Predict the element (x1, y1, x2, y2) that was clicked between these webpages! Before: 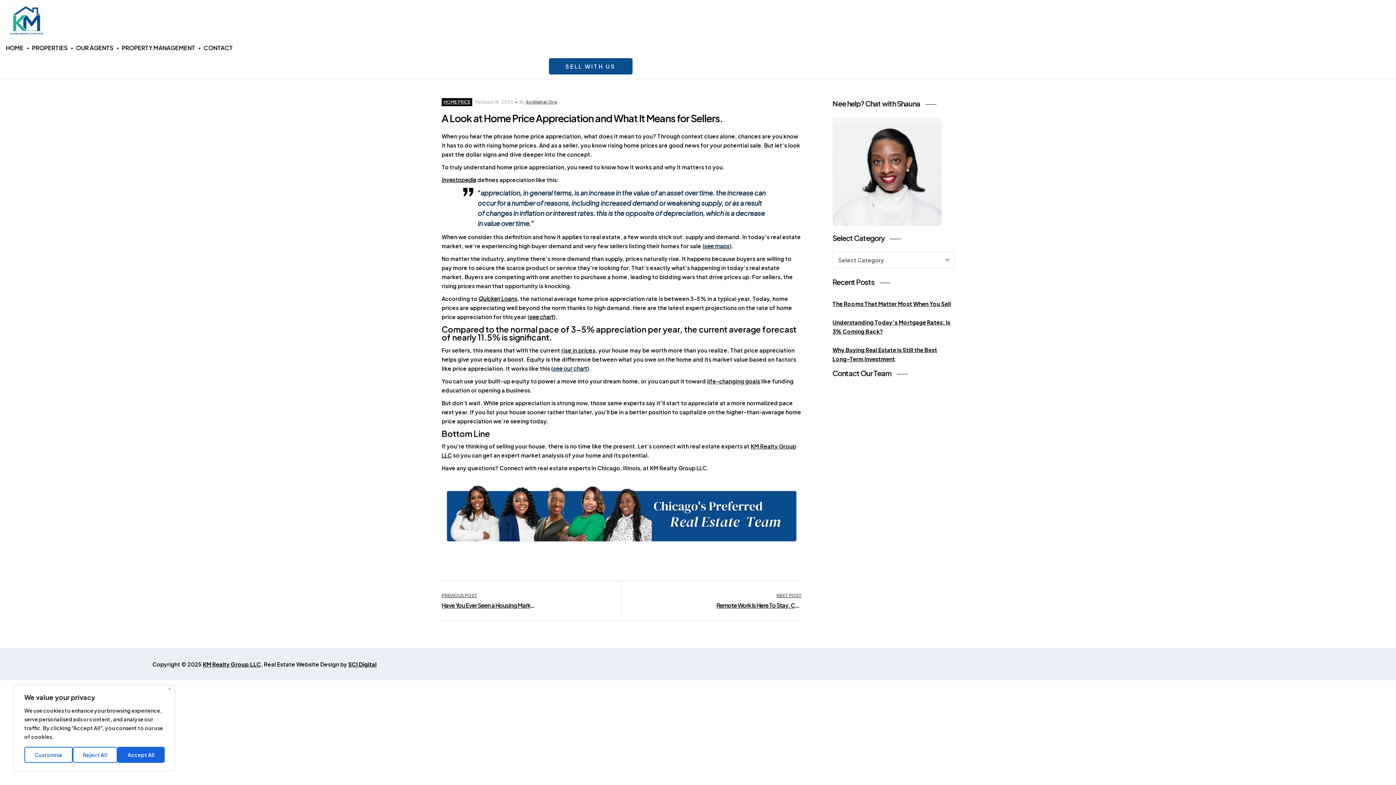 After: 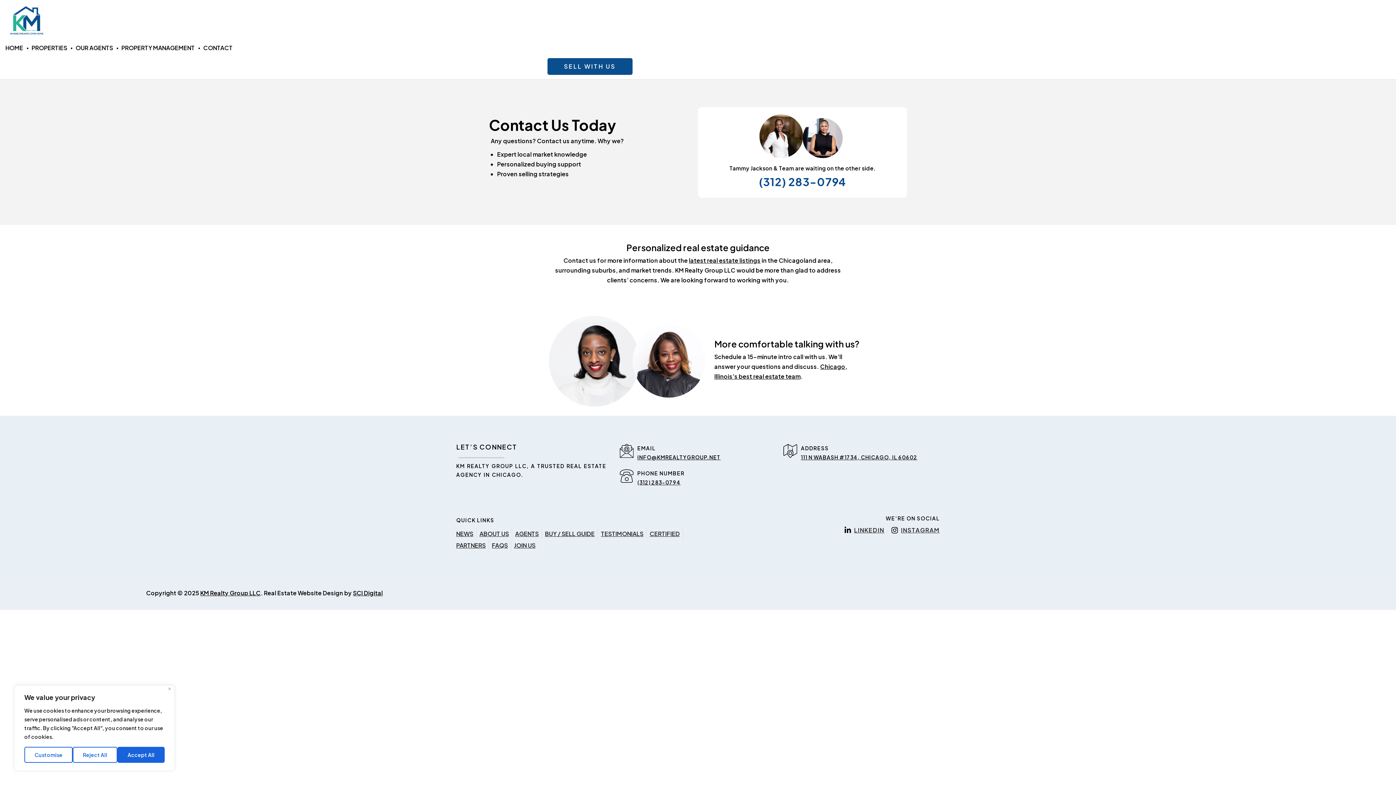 Action: bbox: (200, 39, 236, 56) label: Contact